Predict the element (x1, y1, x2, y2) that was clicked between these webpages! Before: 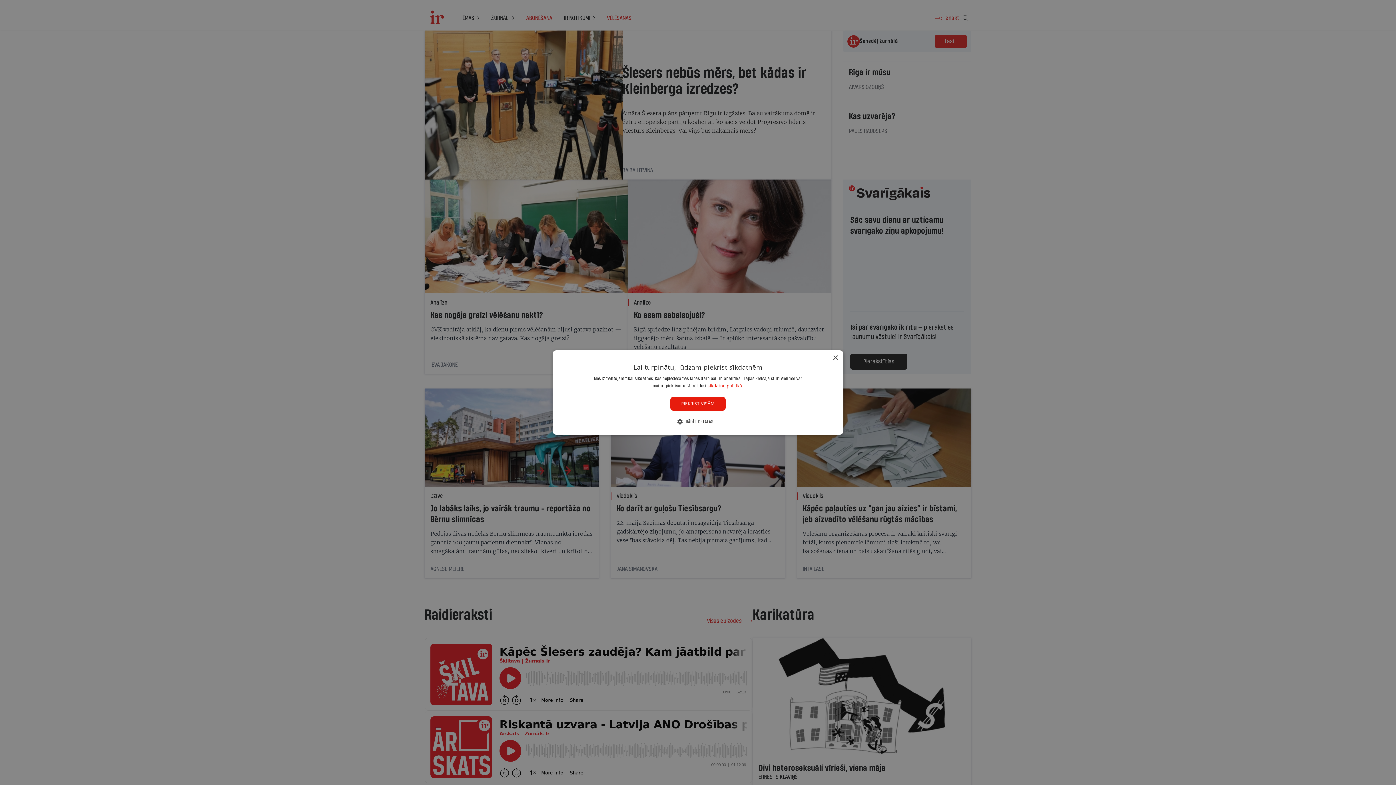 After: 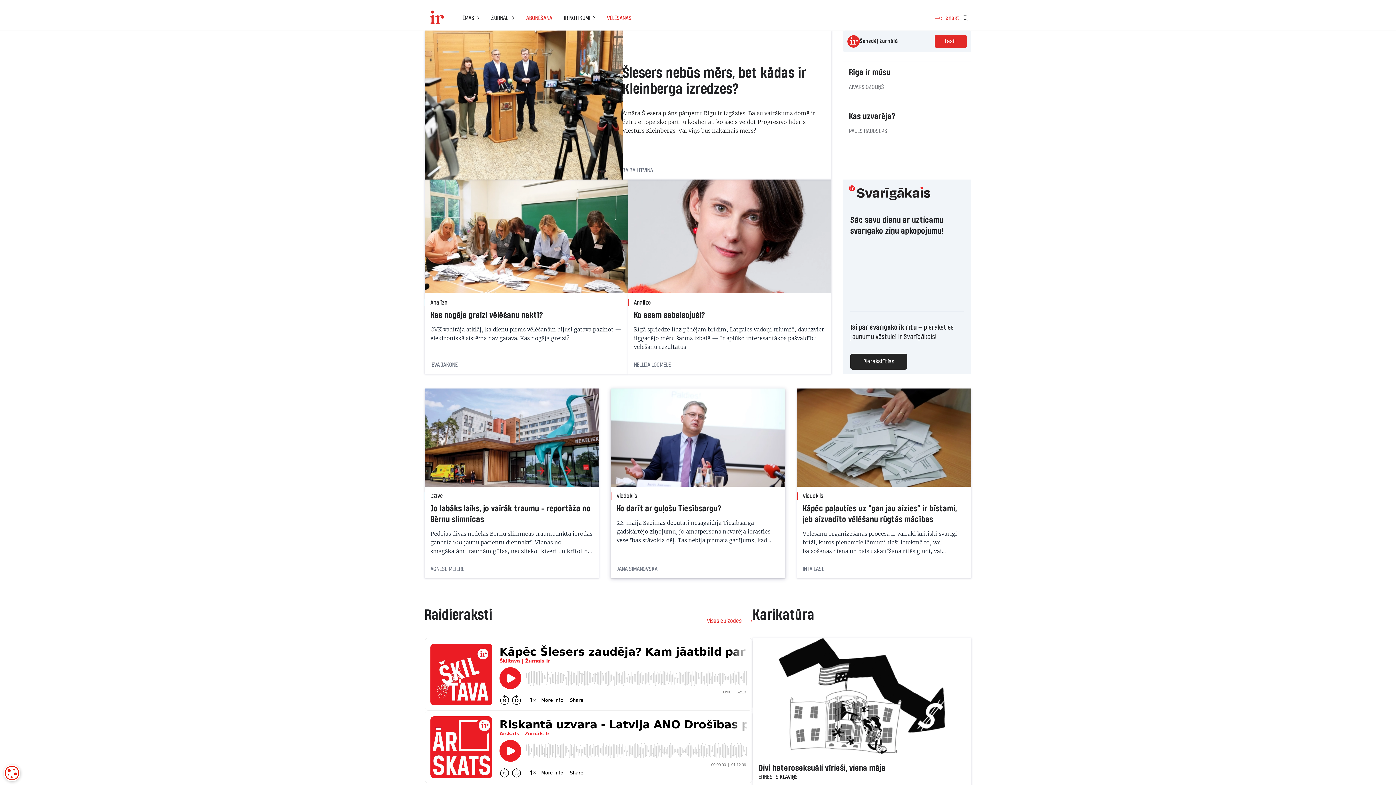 Action: bbox: (670, 397, 725, 410) label: PIEKRIST VISĀM